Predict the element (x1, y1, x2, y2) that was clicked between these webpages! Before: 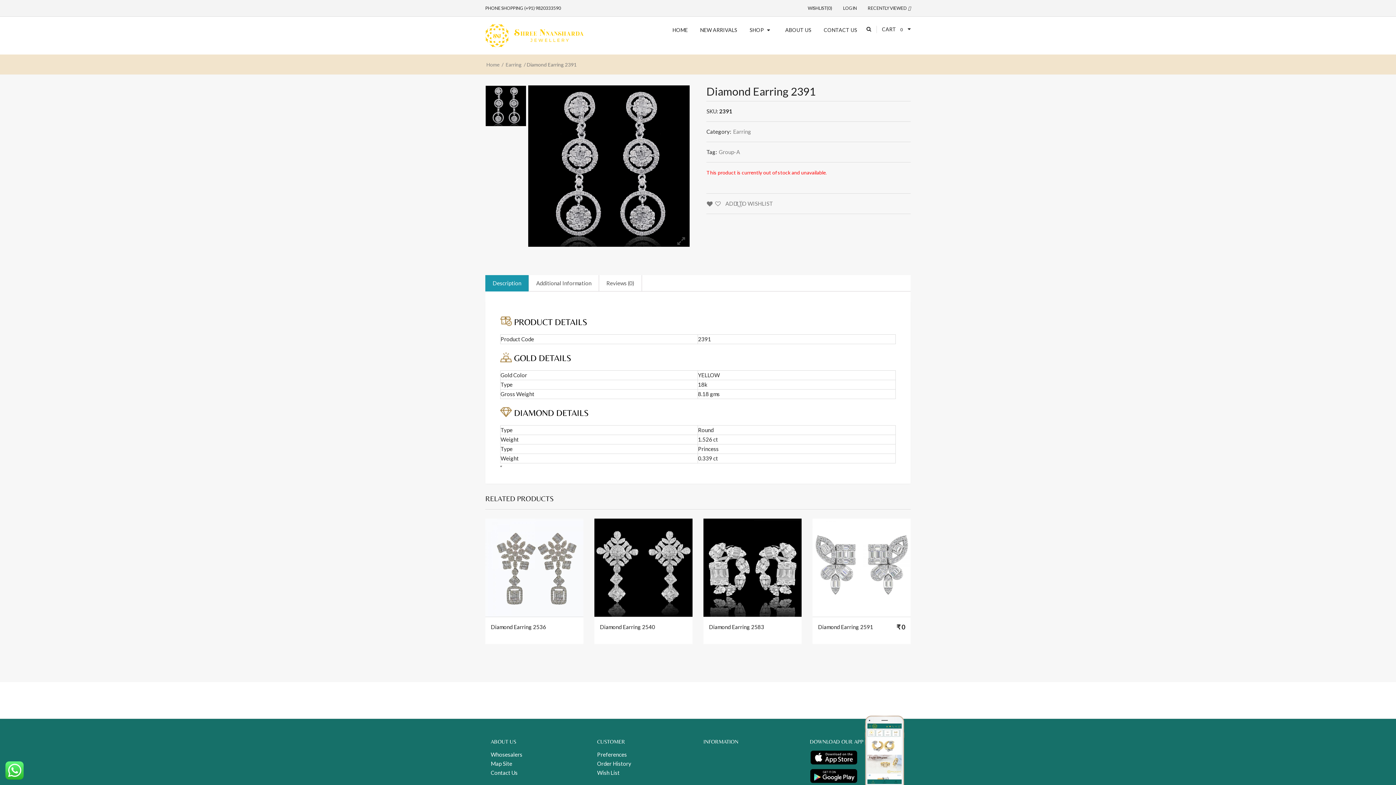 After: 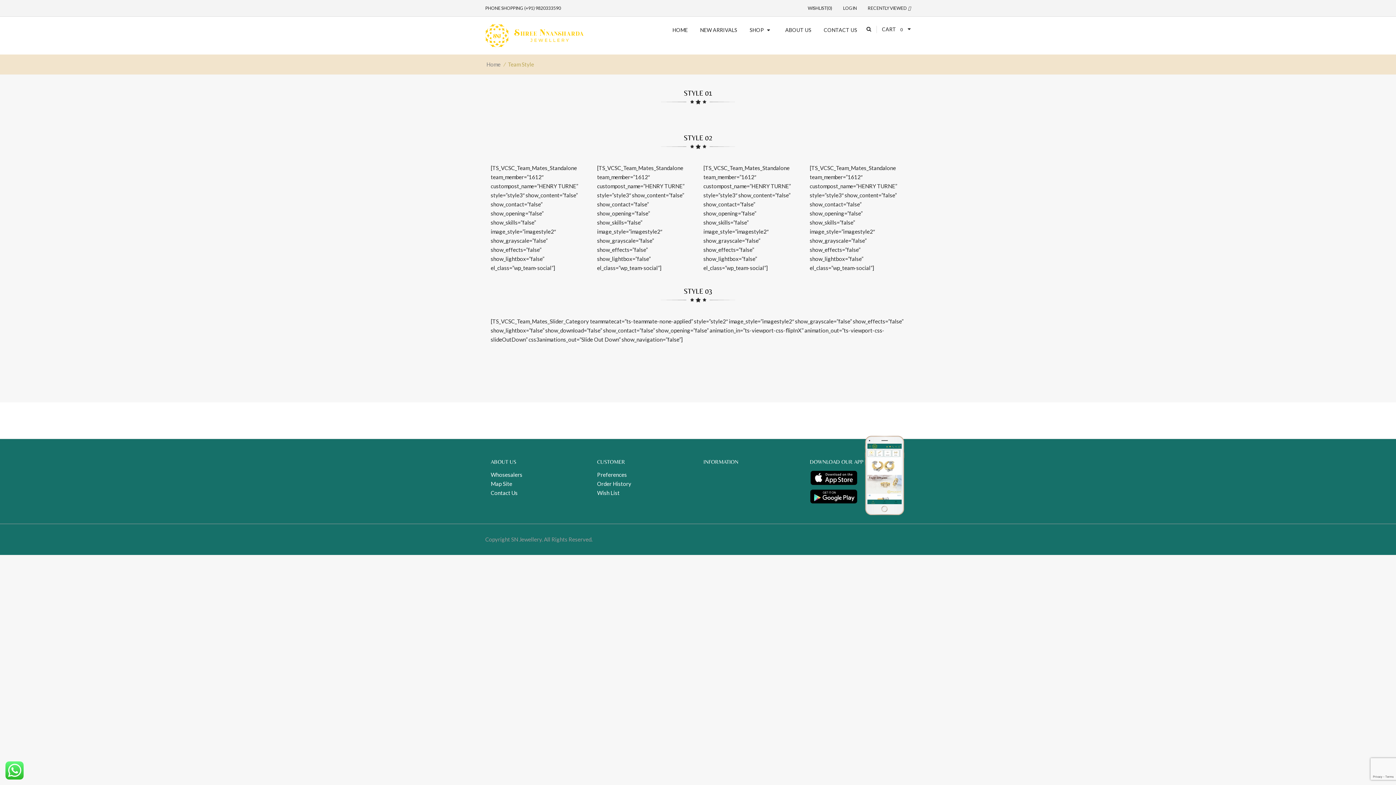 Action: bbox: (490, 750, 586, 759) label: Whosesalers